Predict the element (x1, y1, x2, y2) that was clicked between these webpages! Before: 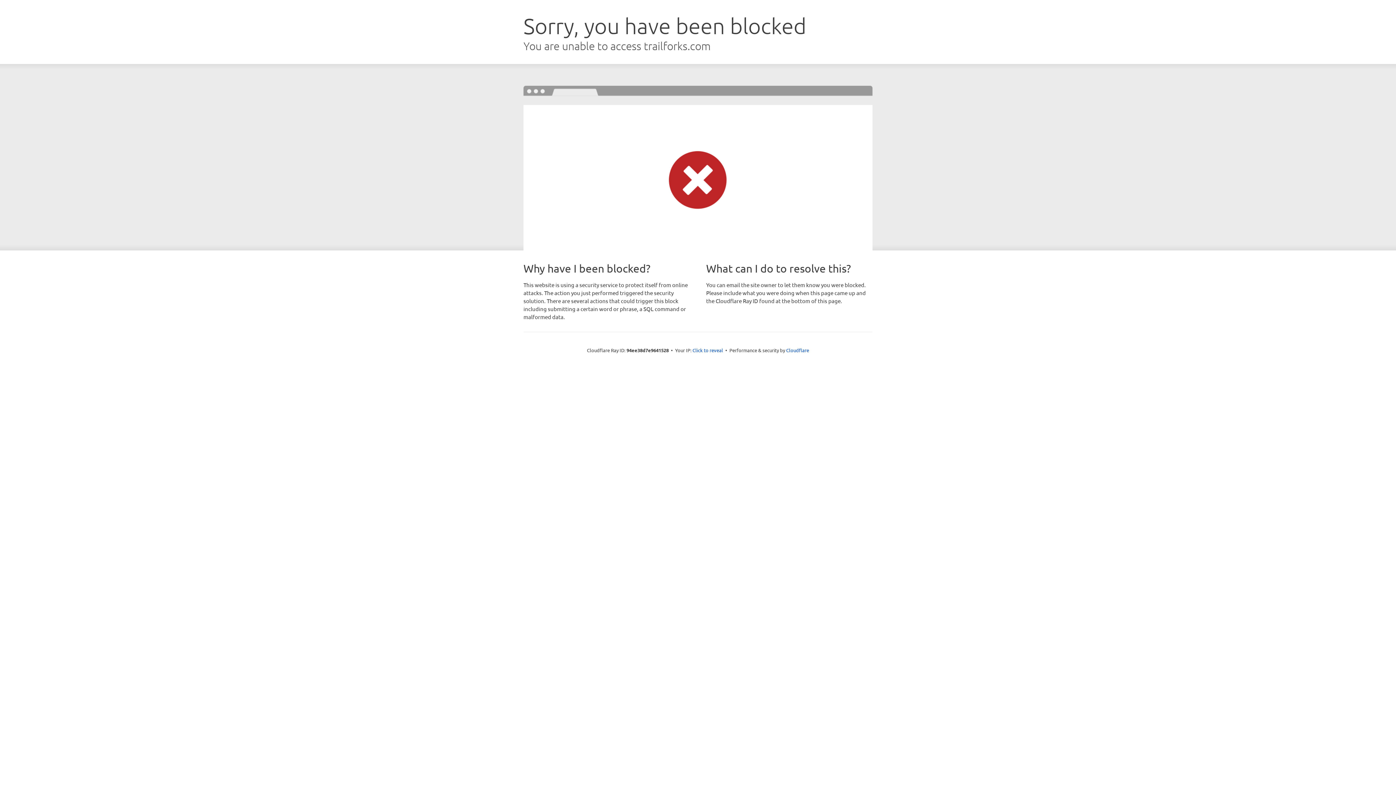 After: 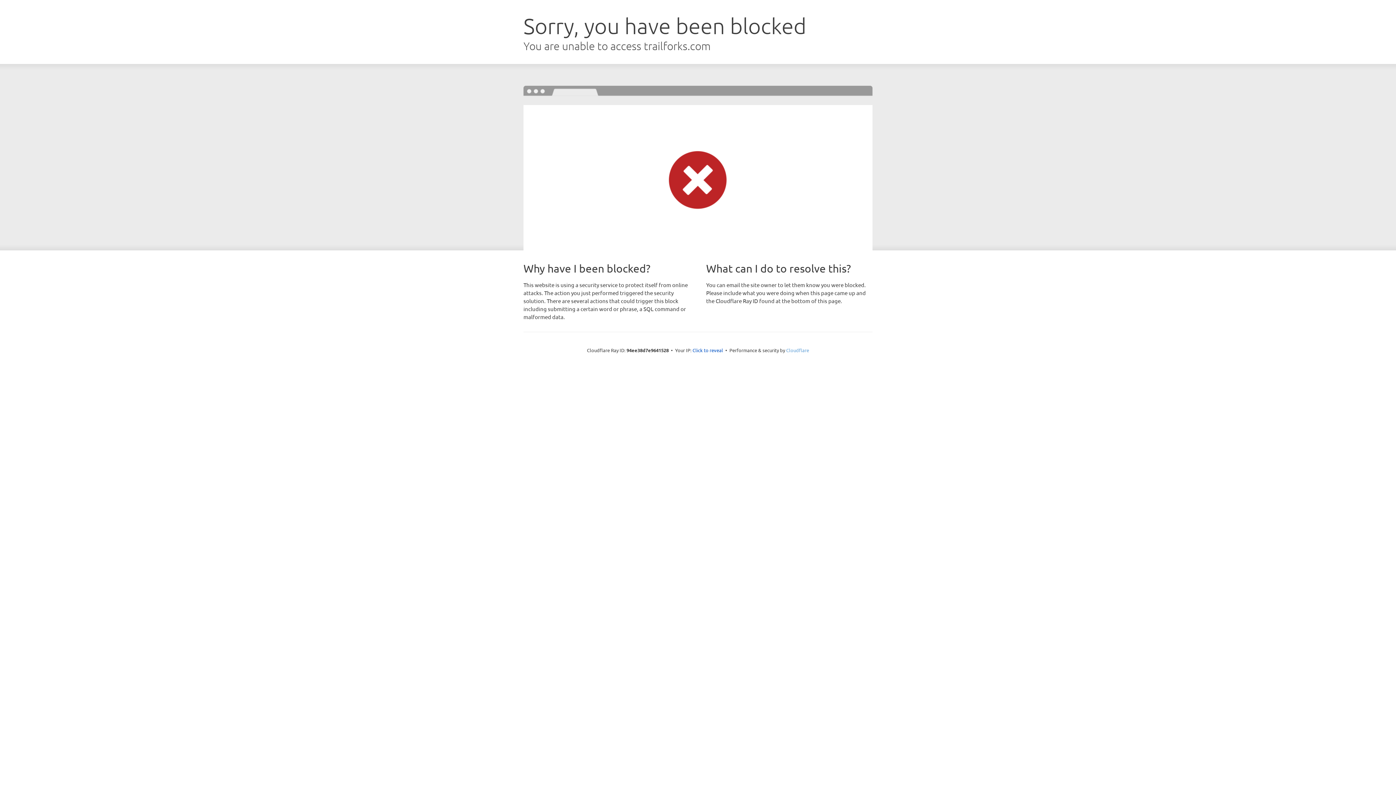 Action: bbox: (786, 347, 809, 353) label: Cloudflare